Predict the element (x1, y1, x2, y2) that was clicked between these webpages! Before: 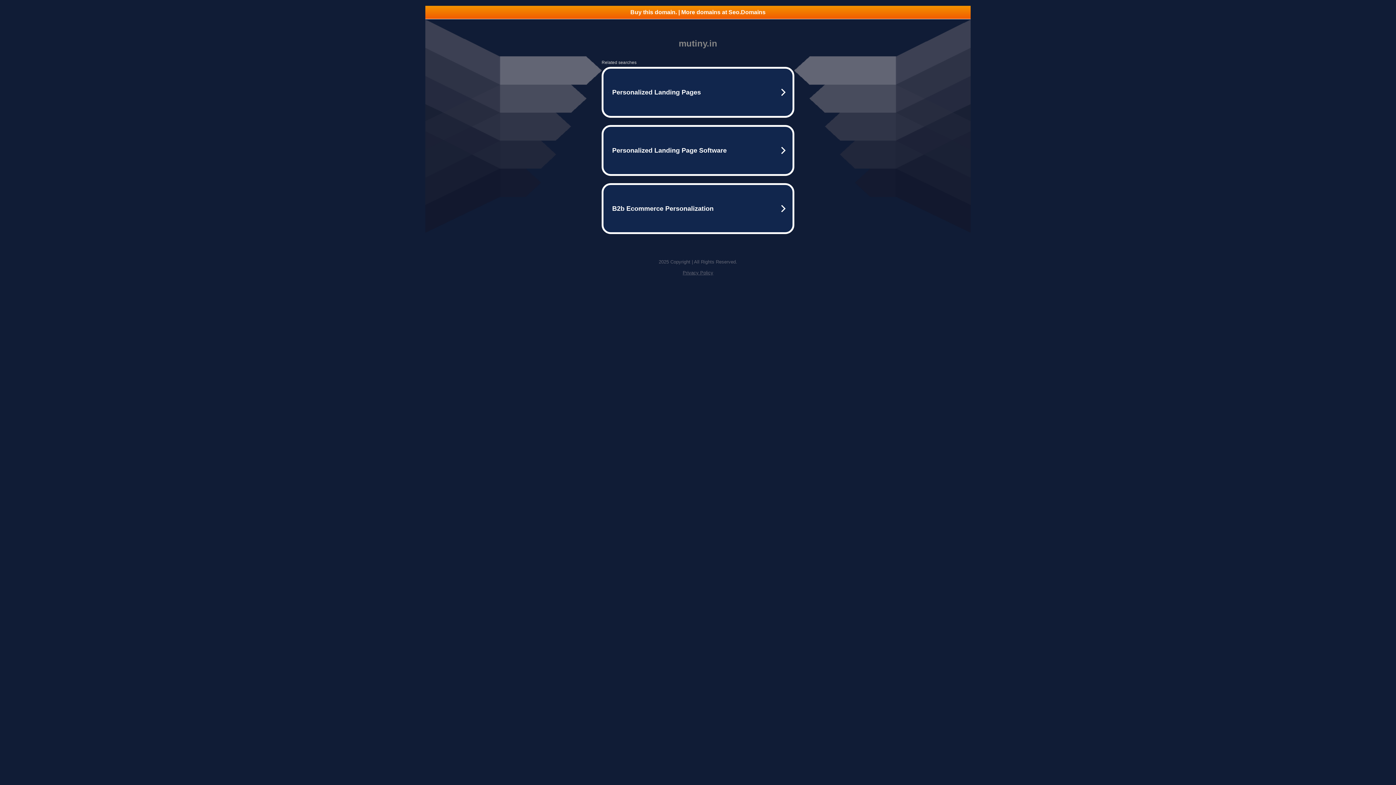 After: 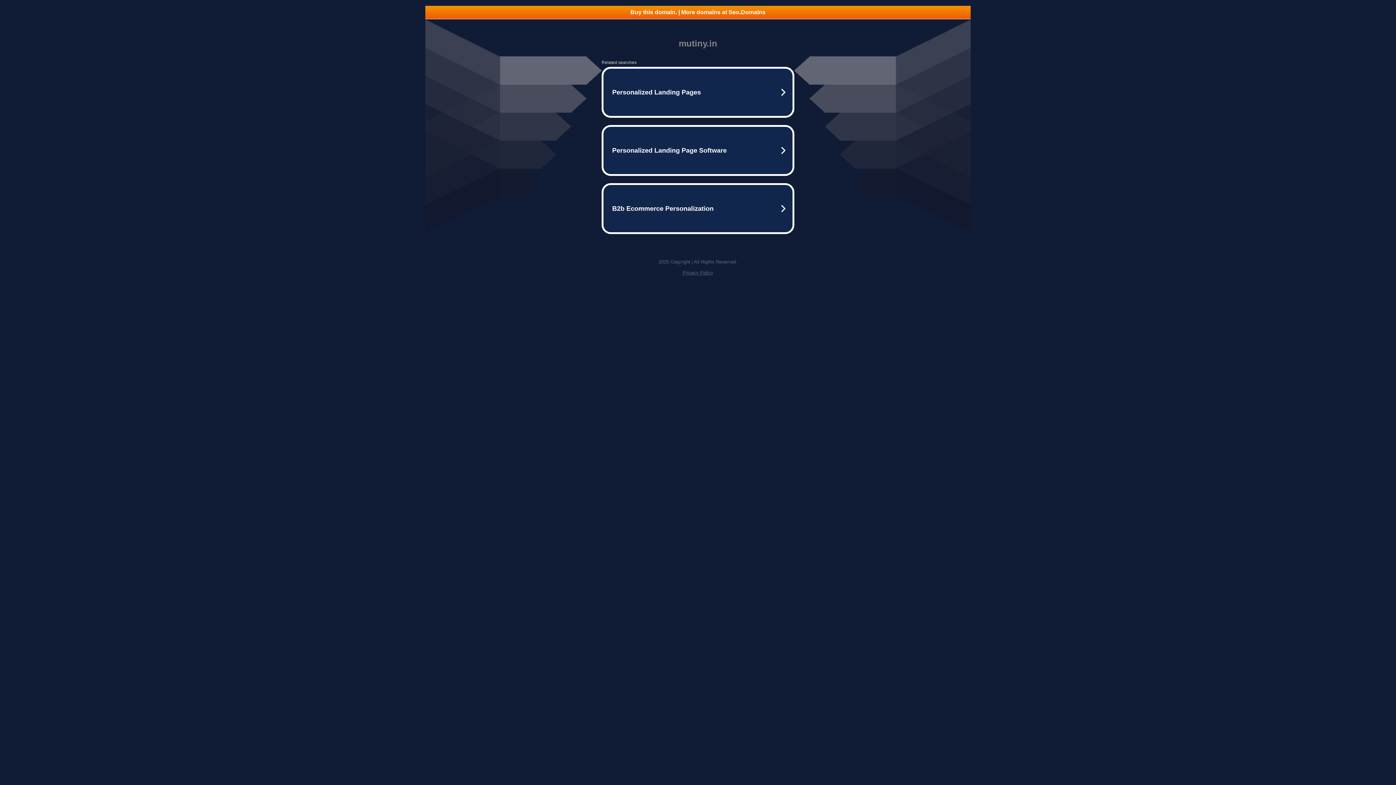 Action: label: Privacy Policy bbox: (682, 270, 713, 275)